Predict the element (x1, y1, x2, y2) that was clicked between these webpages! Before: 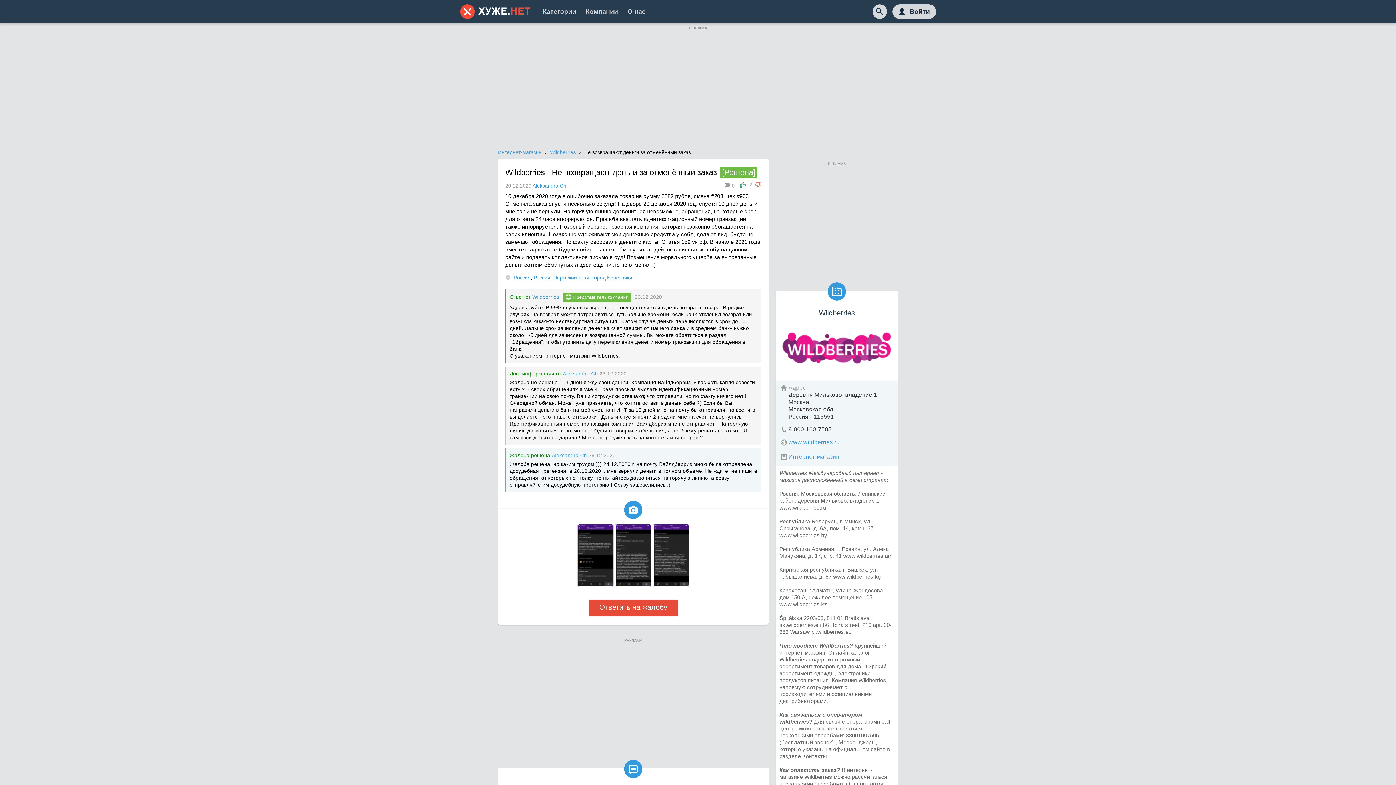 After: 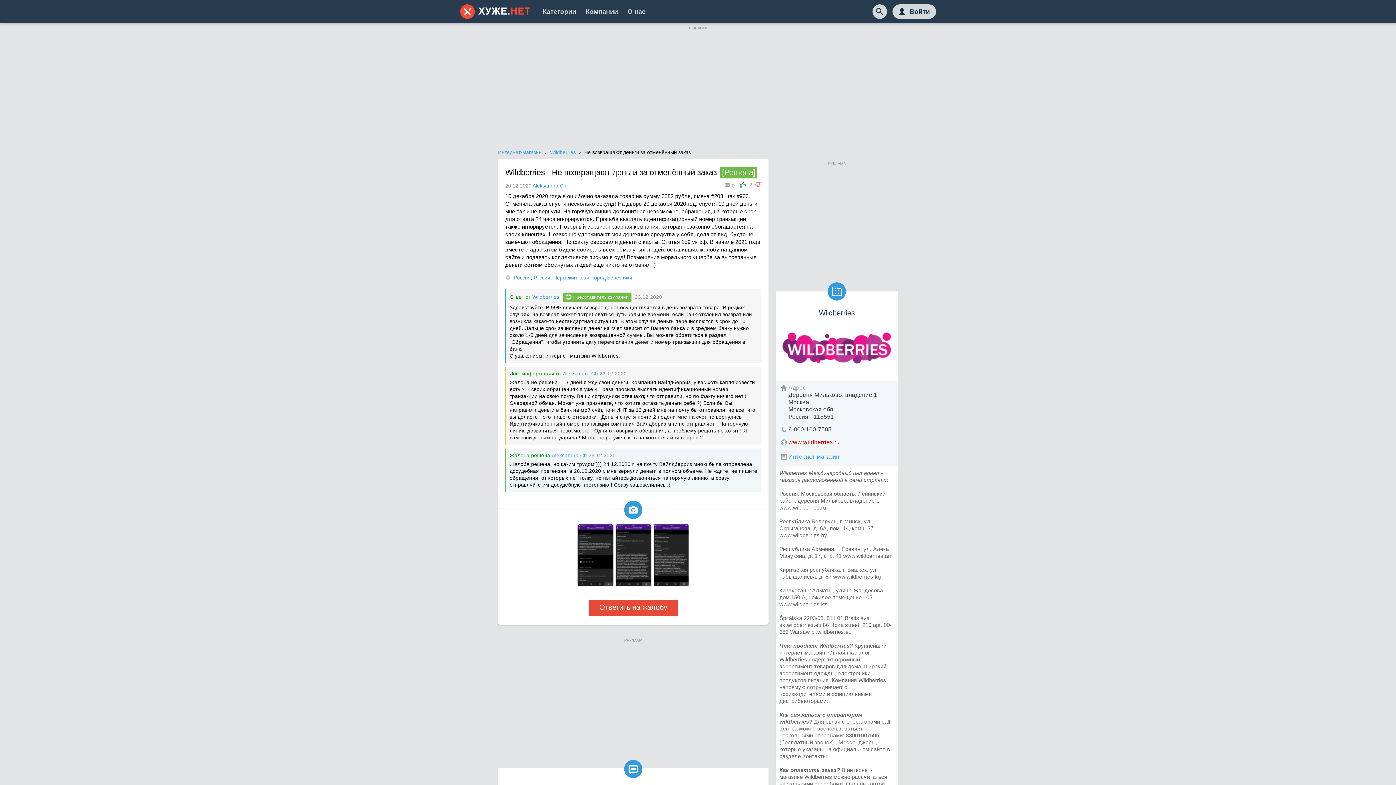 Action: label: www.wildberries.ru bbox: (788, 439, 839, 445)